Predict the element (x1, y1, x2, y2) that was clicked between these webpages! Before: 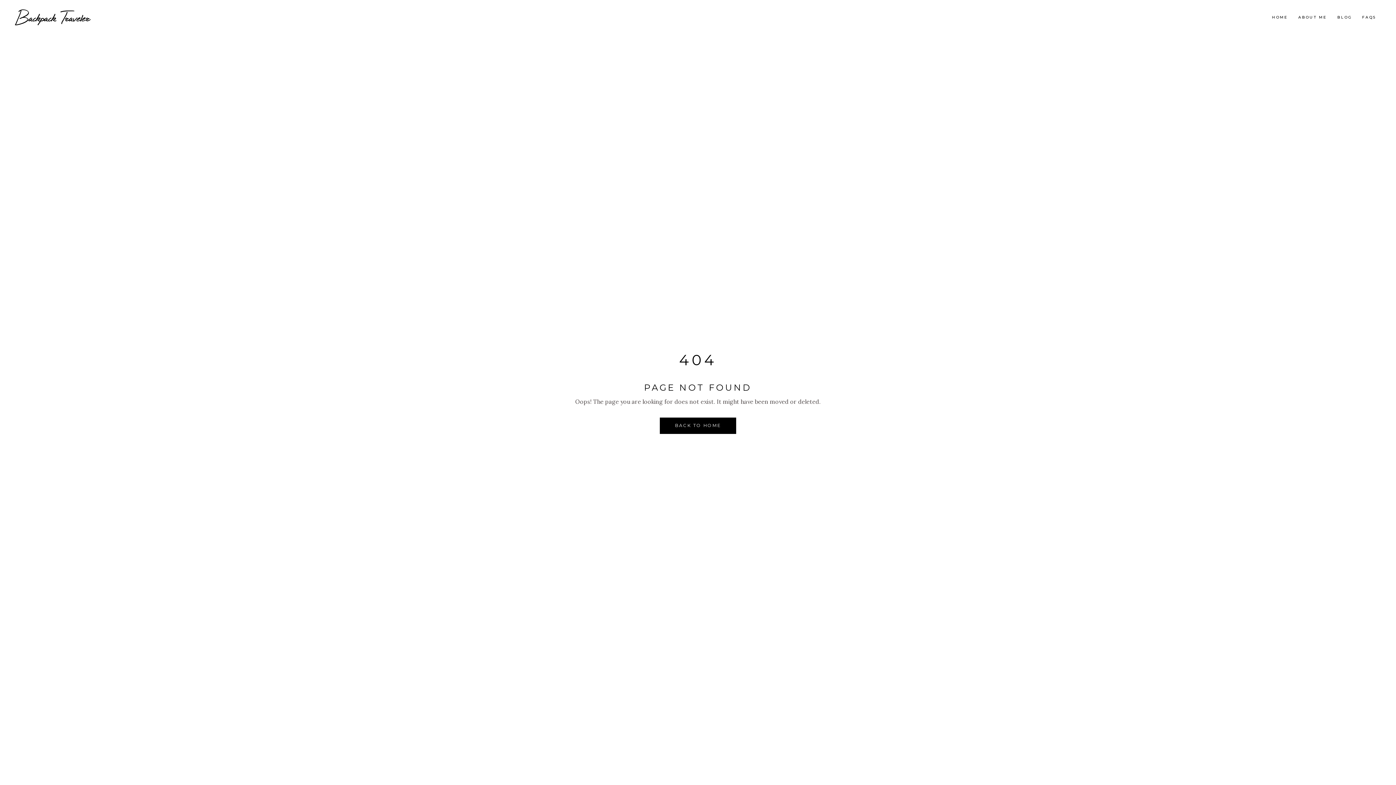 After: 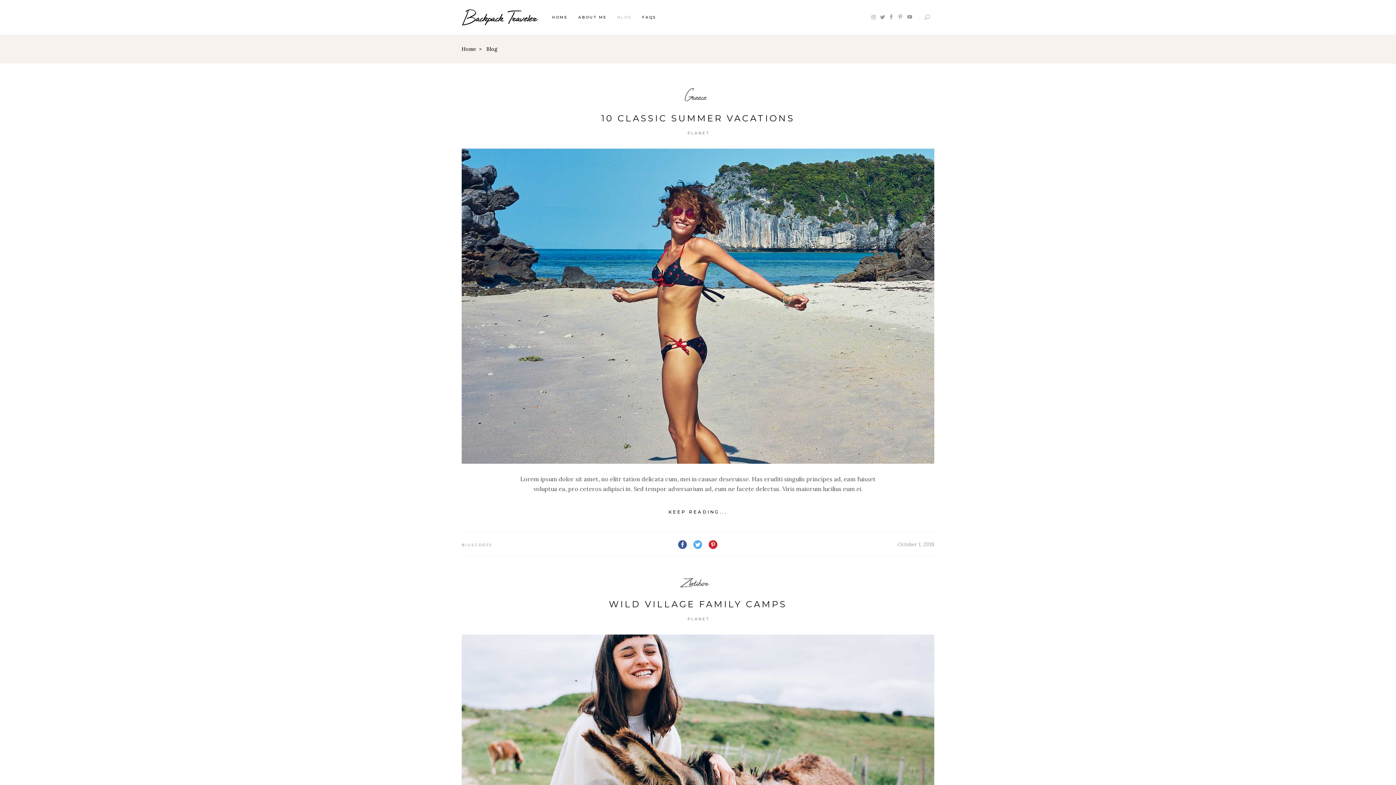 Action: bbox: (1332, 13, 1357, 21) label: BLOG